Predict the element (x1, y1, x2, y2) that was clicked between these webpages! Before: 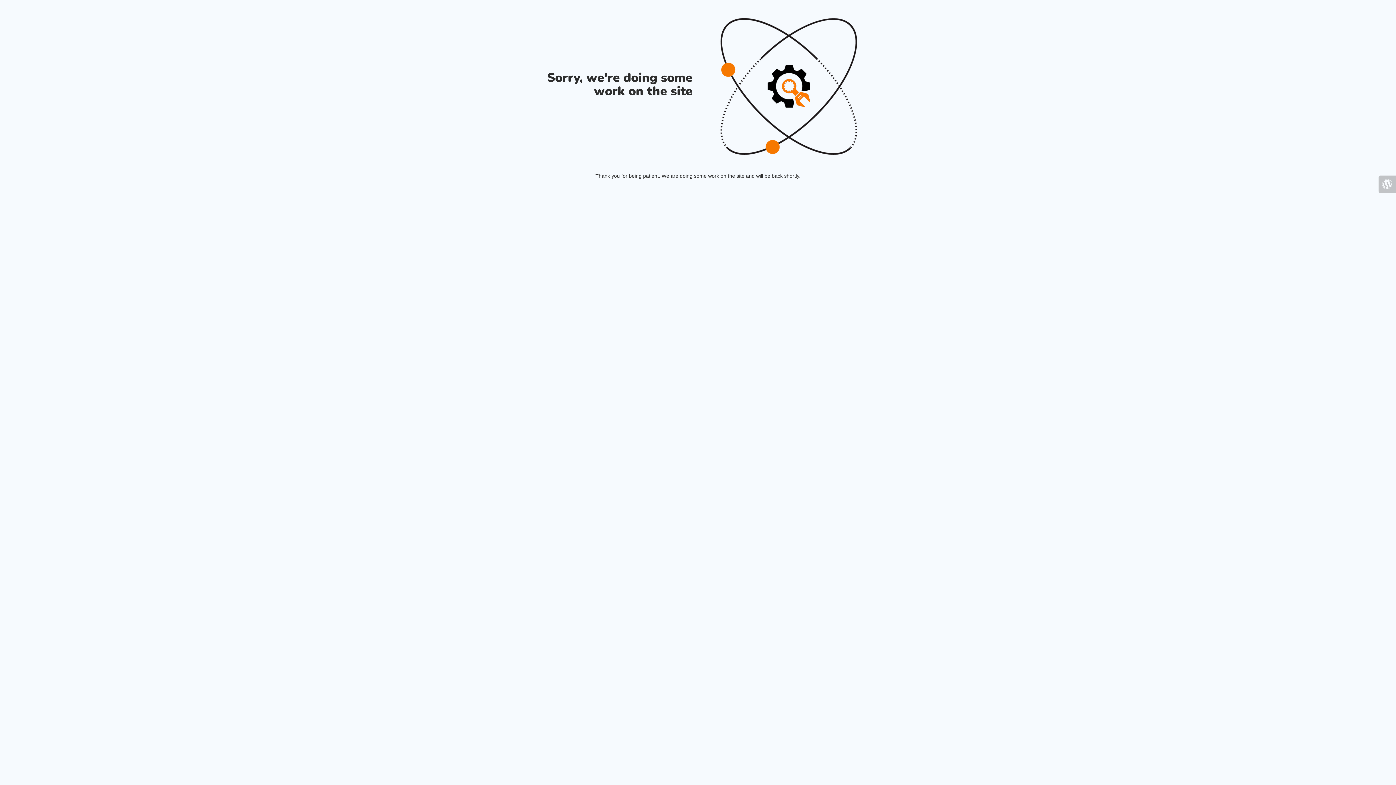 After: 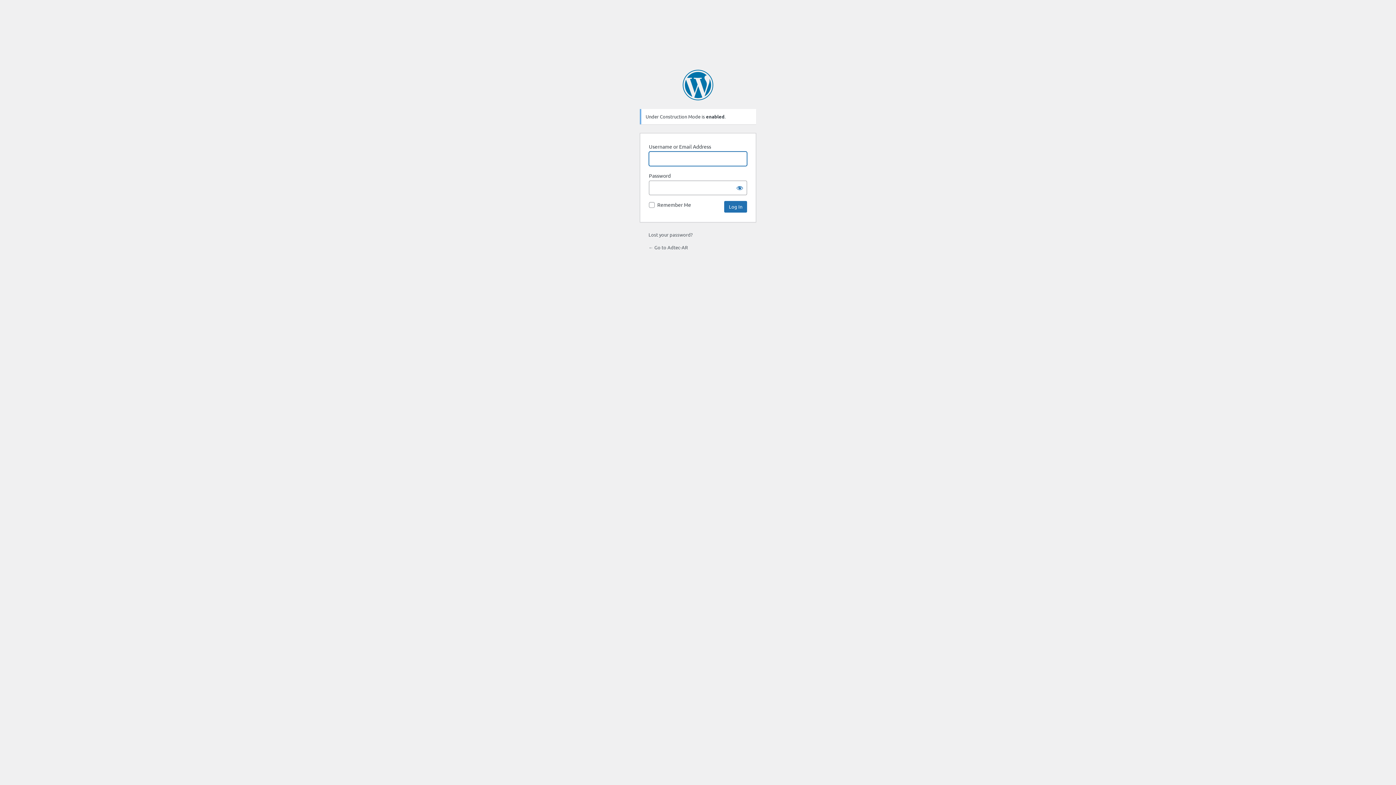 Action: bbox: (1378, 175, 1396, 193)